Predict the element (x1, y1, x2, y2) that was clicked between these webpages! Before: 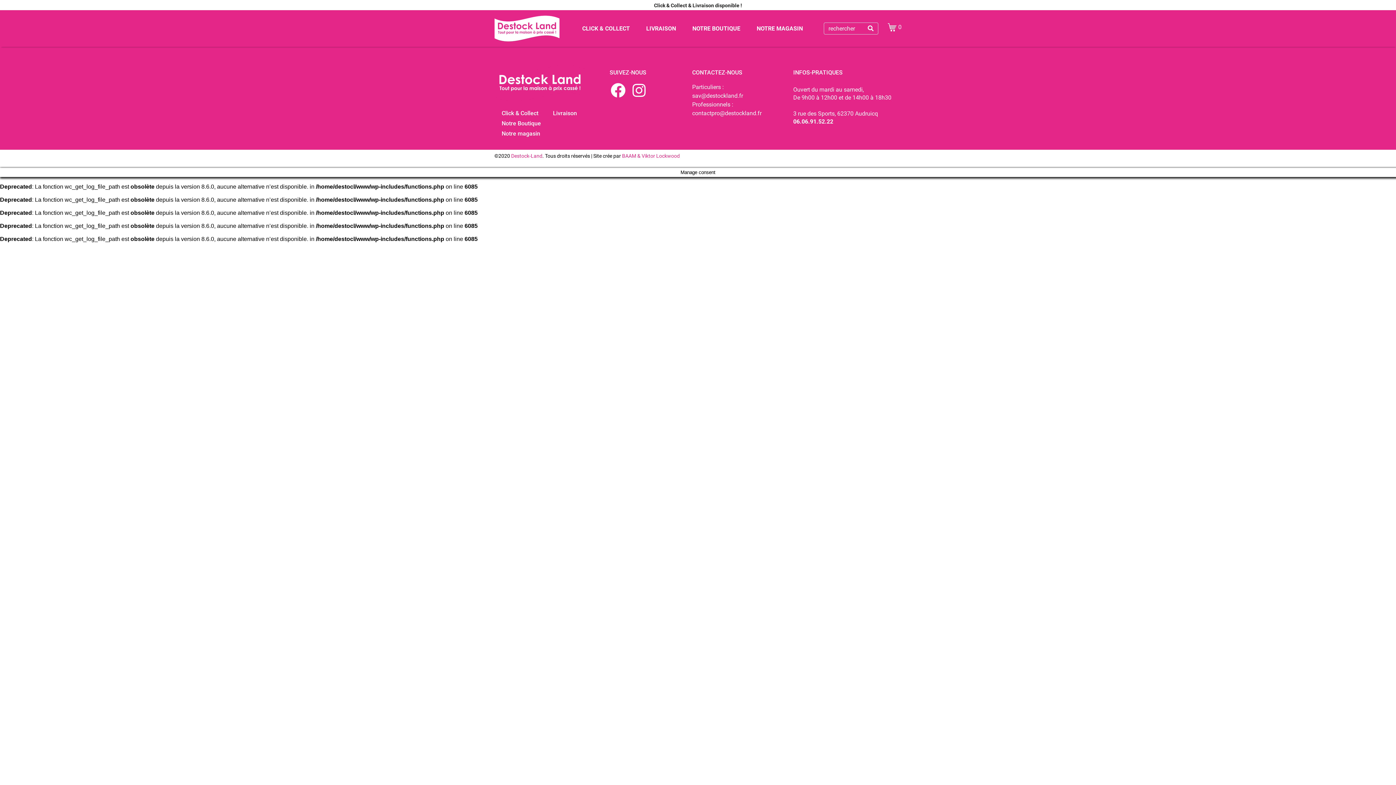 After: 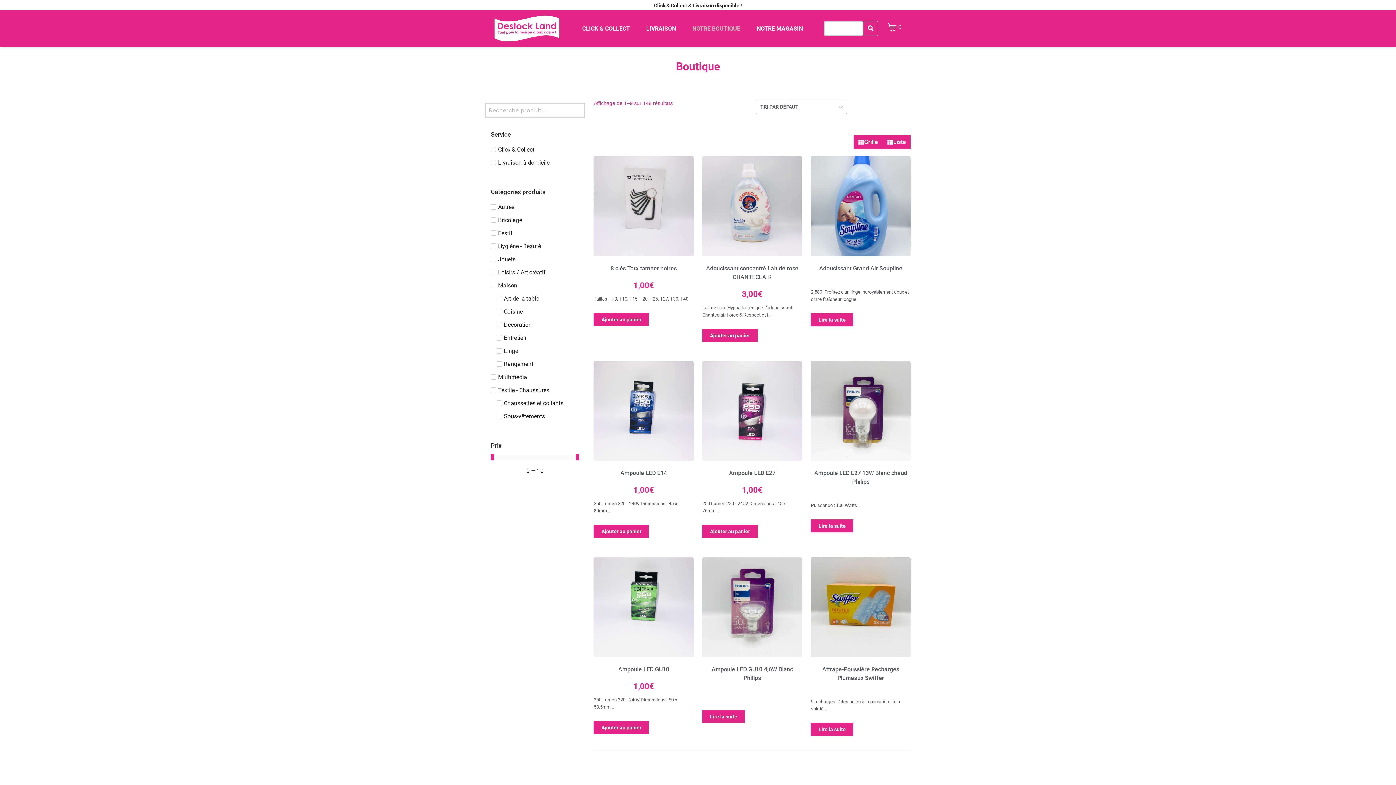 Action: label: Notre Boutique bbox: (494, 118, 548, 128)